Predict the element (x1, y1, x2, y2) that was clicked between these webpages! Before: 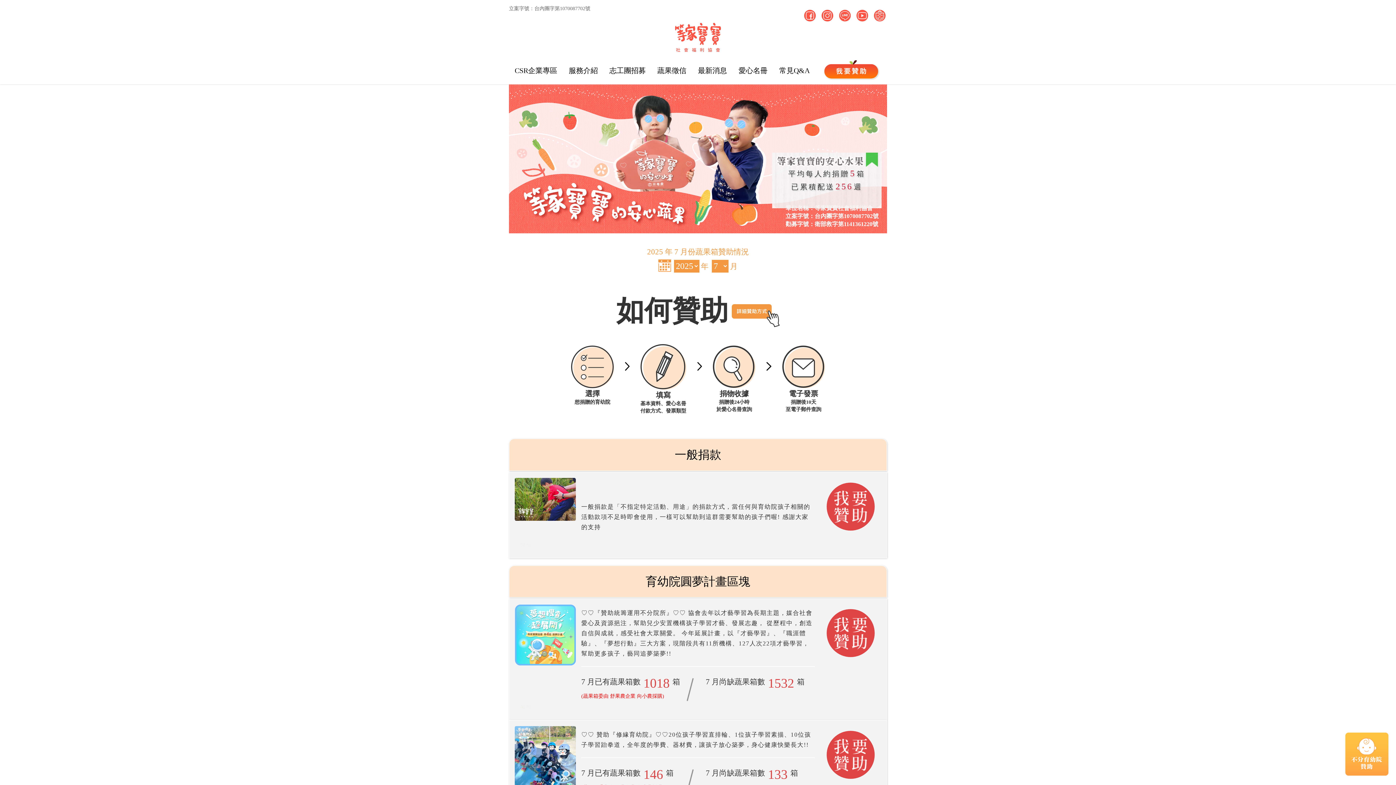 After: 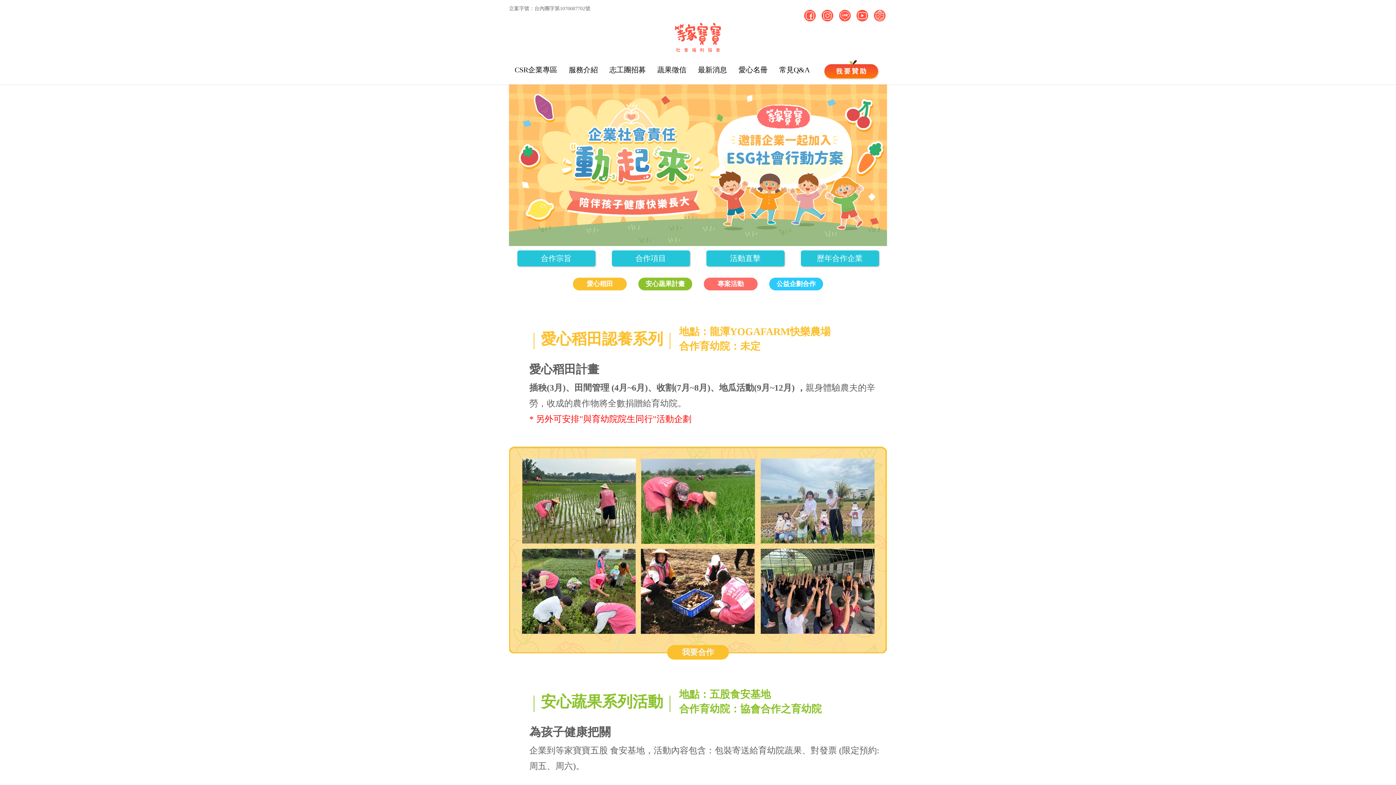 Action: bbox: (514, 59, 557, 80) label: CSR企業專區